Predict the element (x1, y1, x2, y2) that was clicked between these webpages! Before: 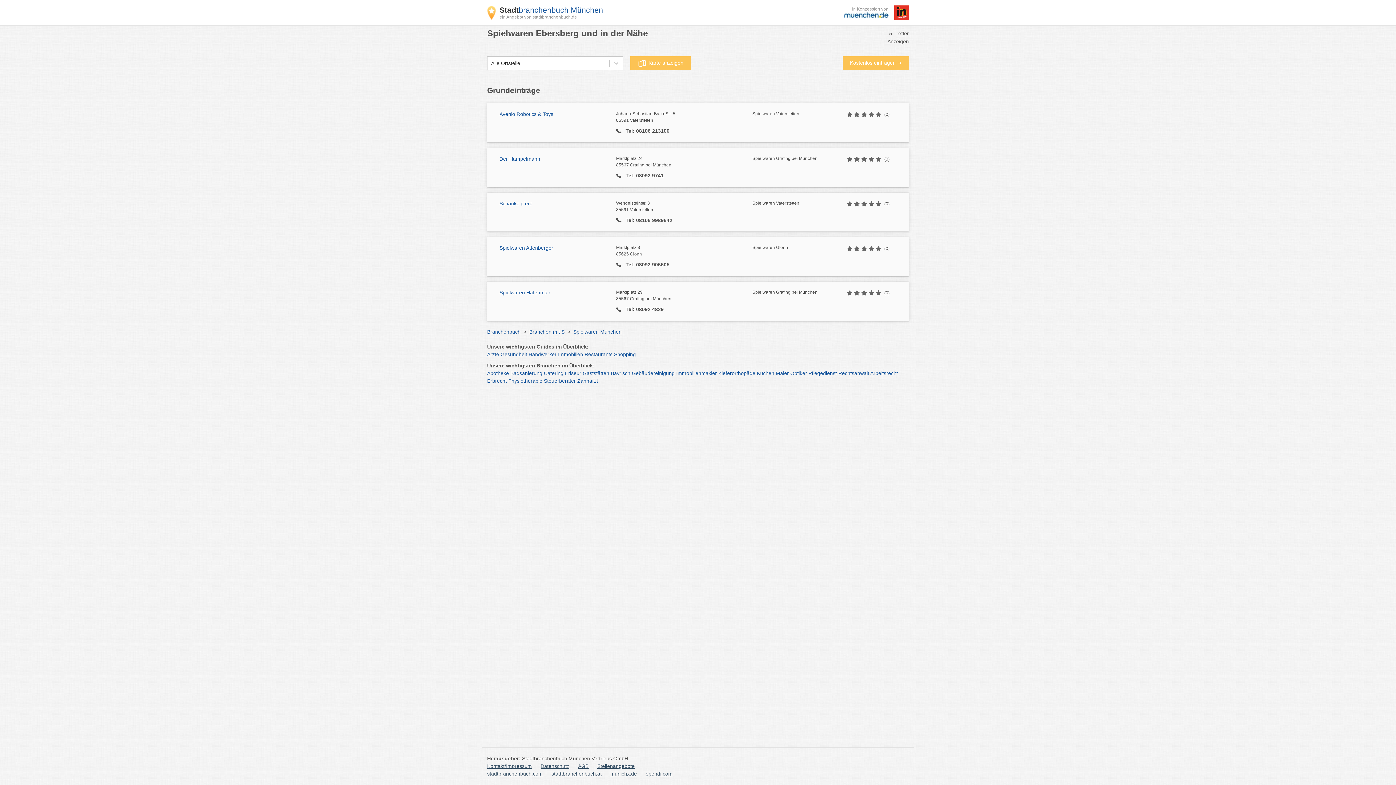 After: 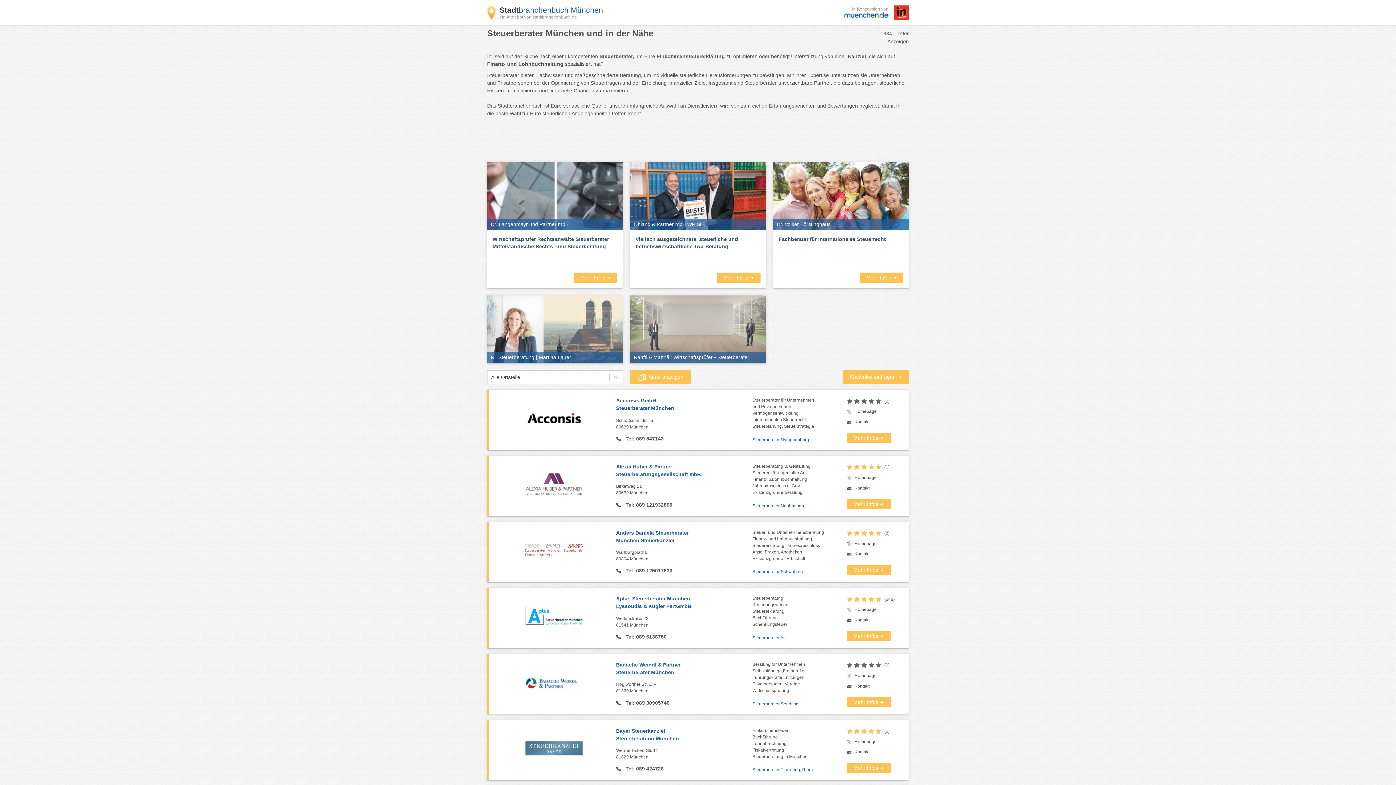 Action: bbox: (544, 378, 576, 383) label: Steuerberater